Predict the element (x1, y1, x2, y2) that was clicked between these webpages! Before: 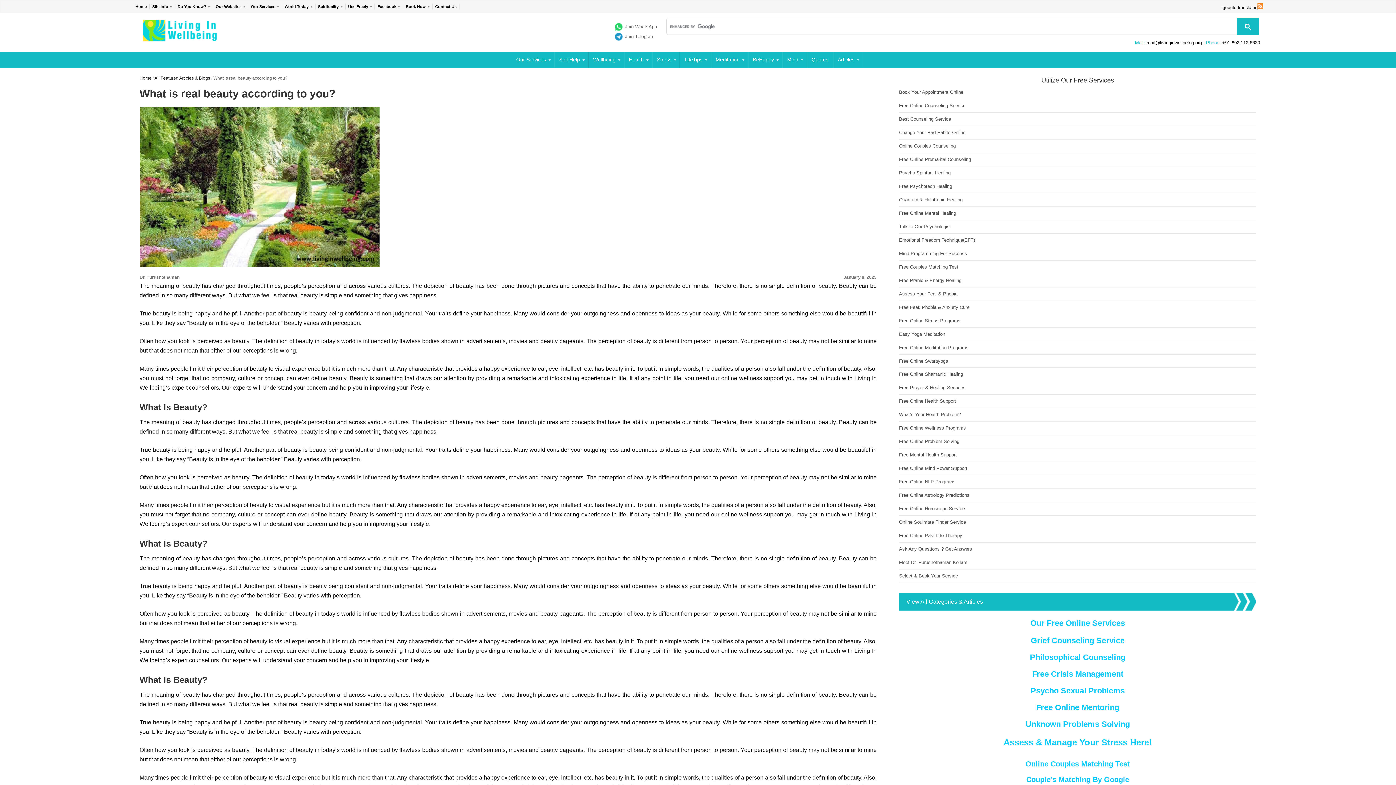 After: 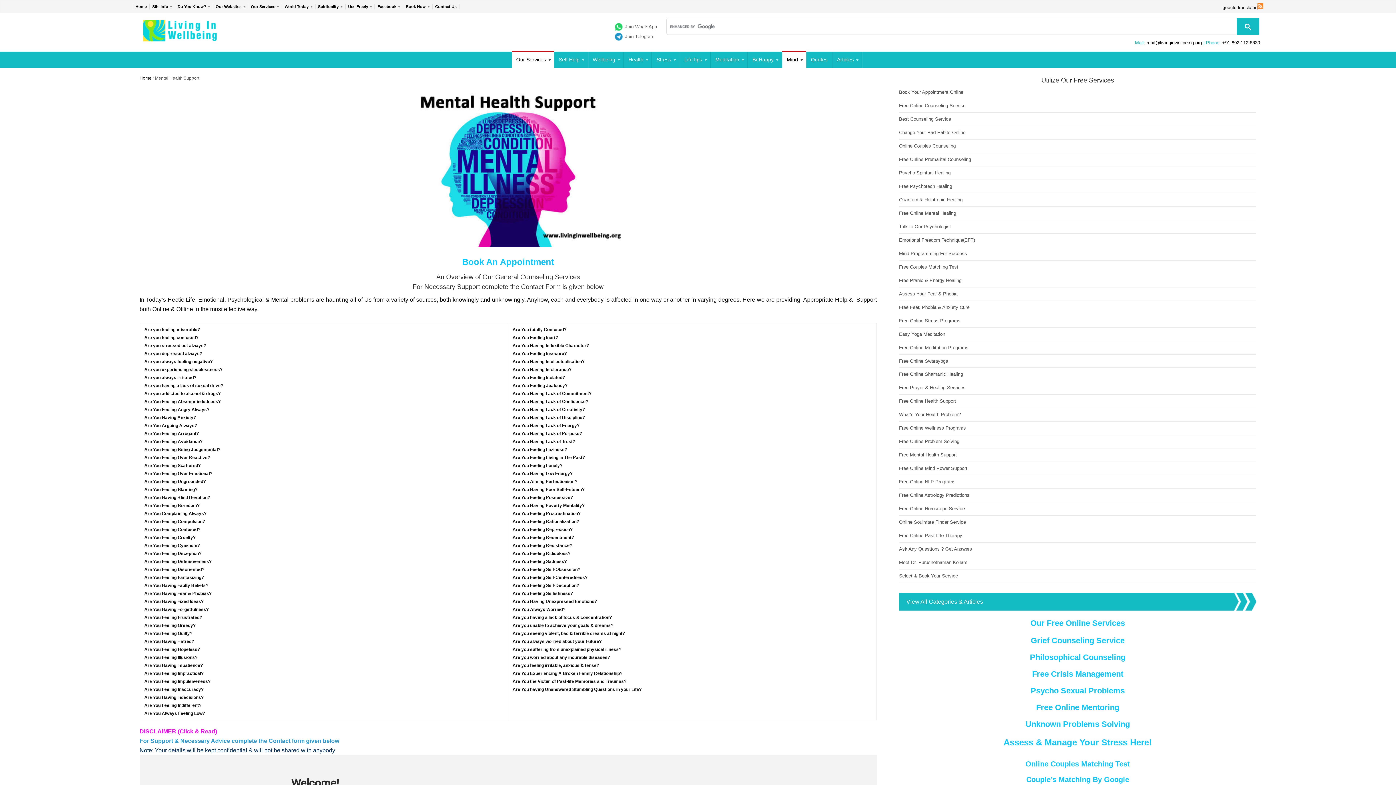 Action: label: Free Mental Health Support bbox: (899, 452, 957, 457)